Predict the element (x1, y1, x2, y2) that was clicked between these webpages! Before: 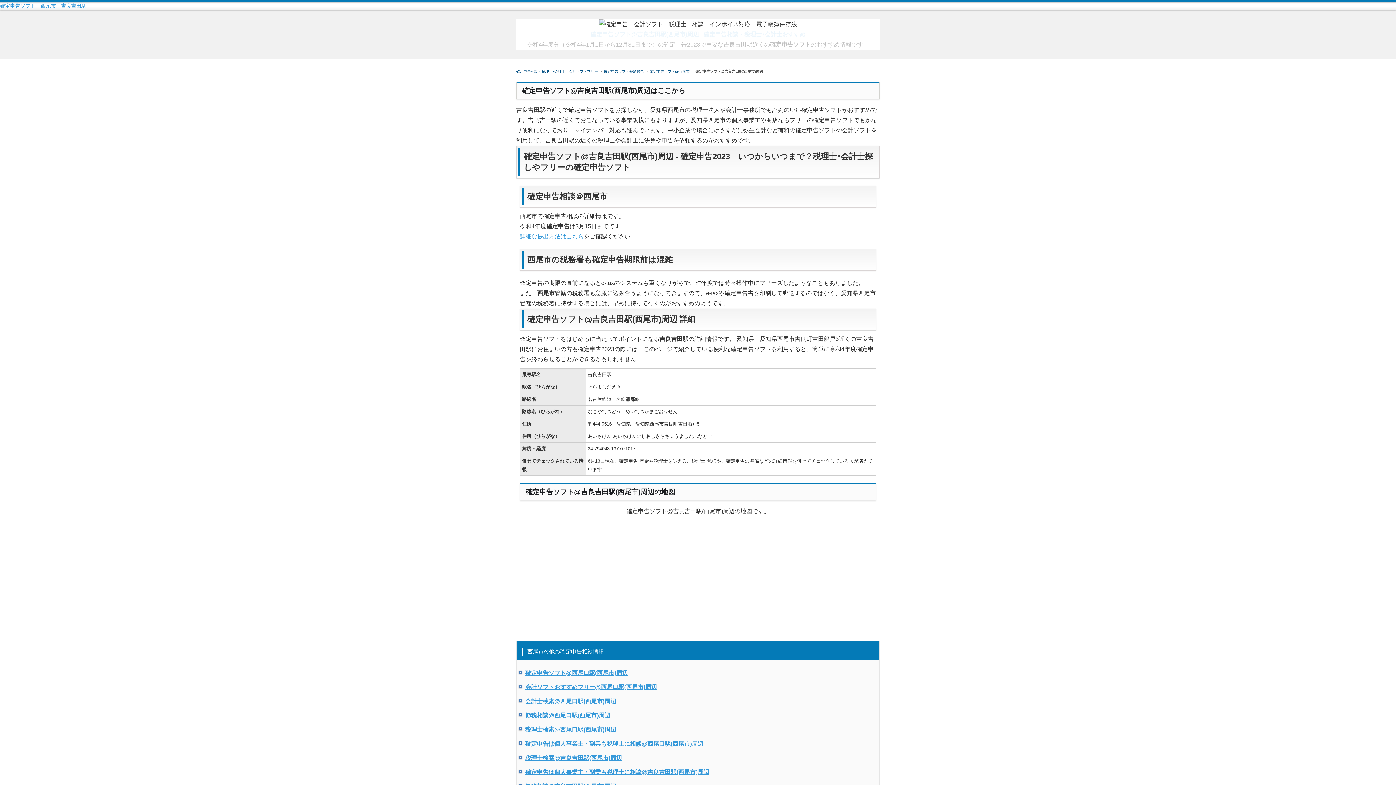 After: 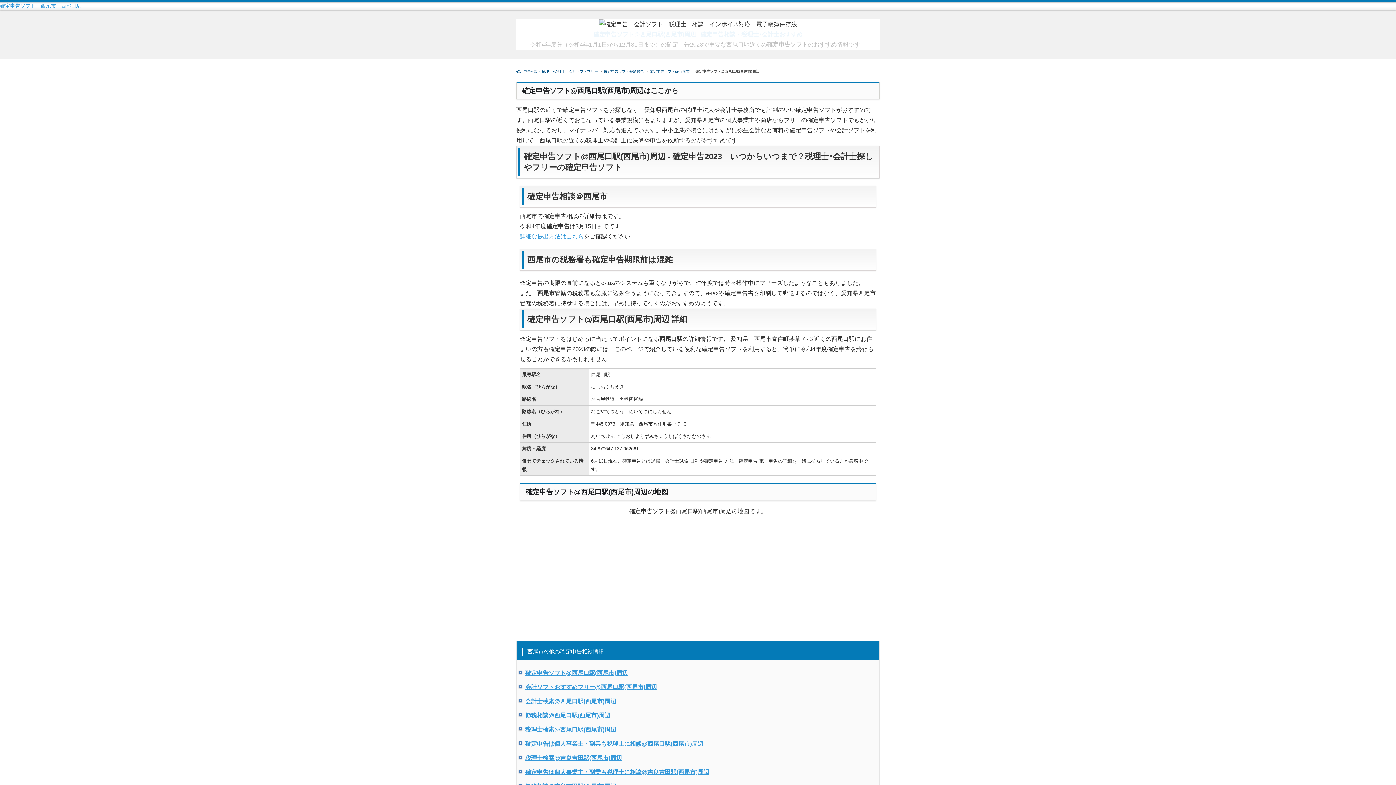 Action: bbox: (525, 670, 628, 676) label: 確定申告ソフト@西尾口駅(西尾市)周辺